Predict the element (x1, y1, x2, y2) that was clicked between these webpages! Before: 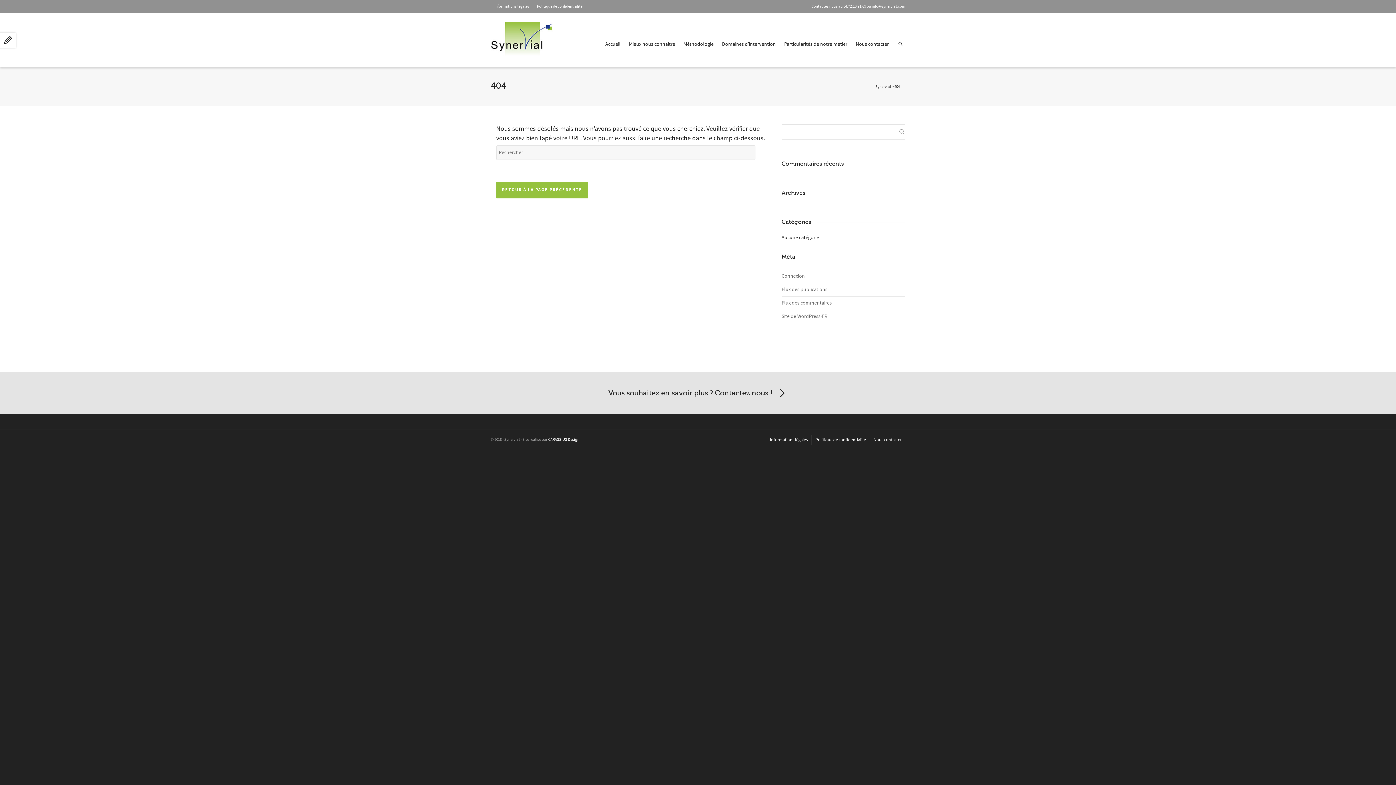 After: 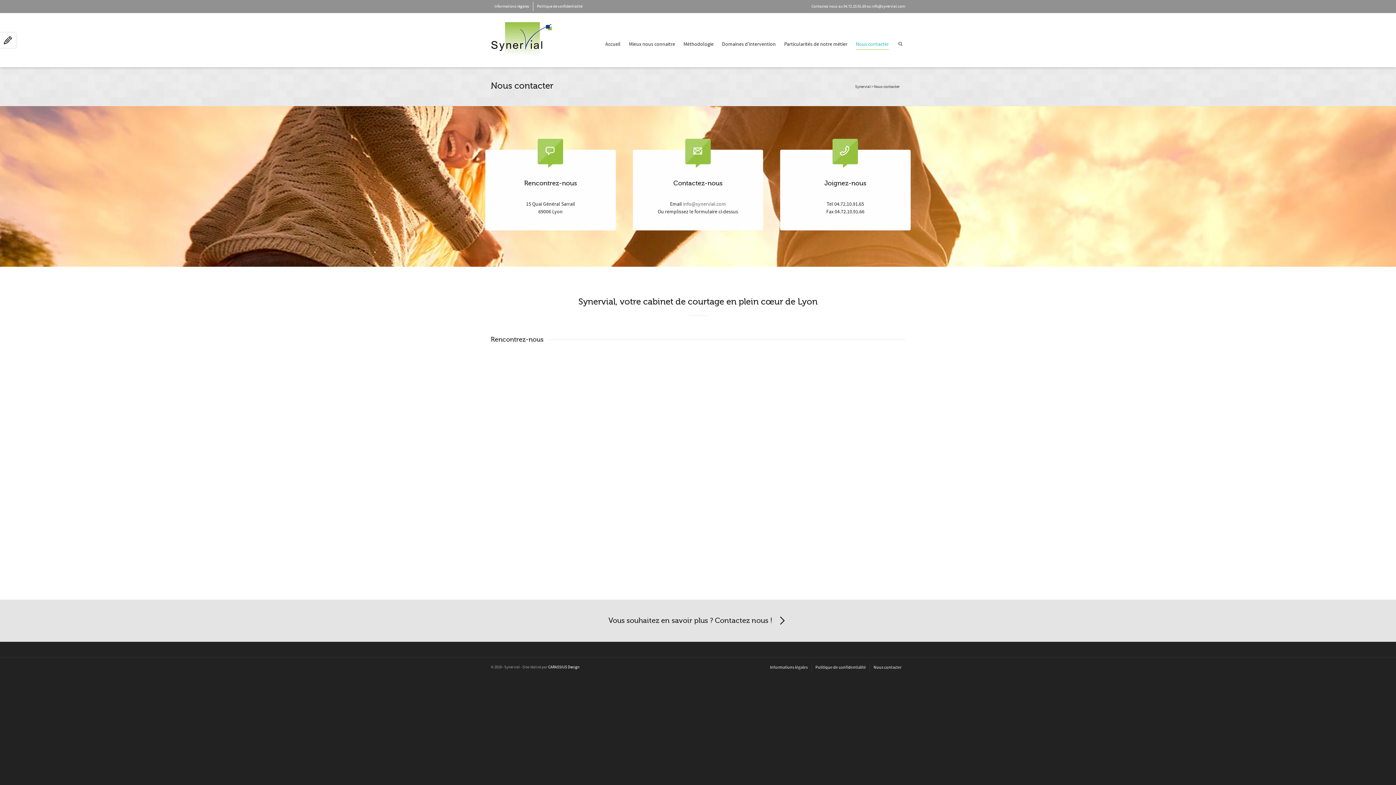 Action: label: Nous contacter bbox: (856, 36, 889, 52)